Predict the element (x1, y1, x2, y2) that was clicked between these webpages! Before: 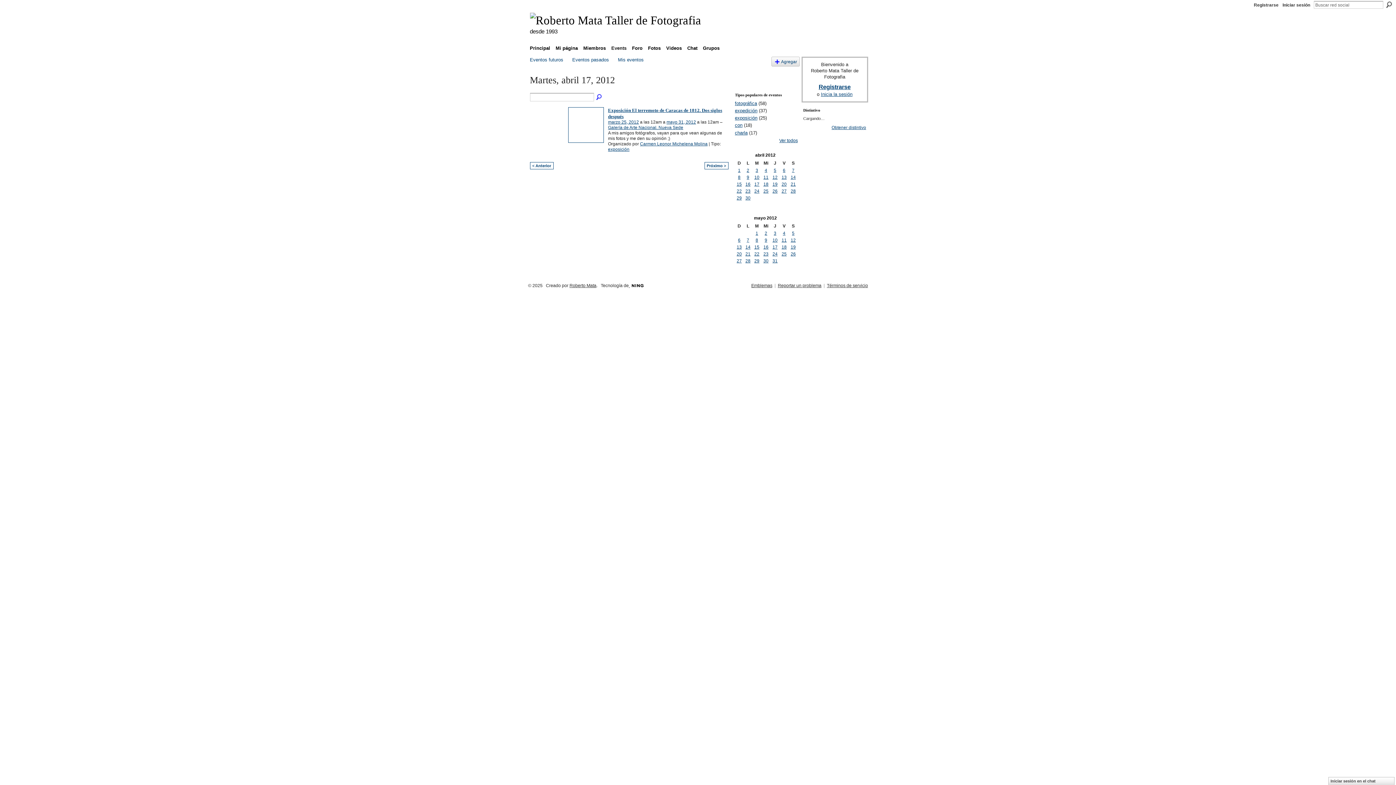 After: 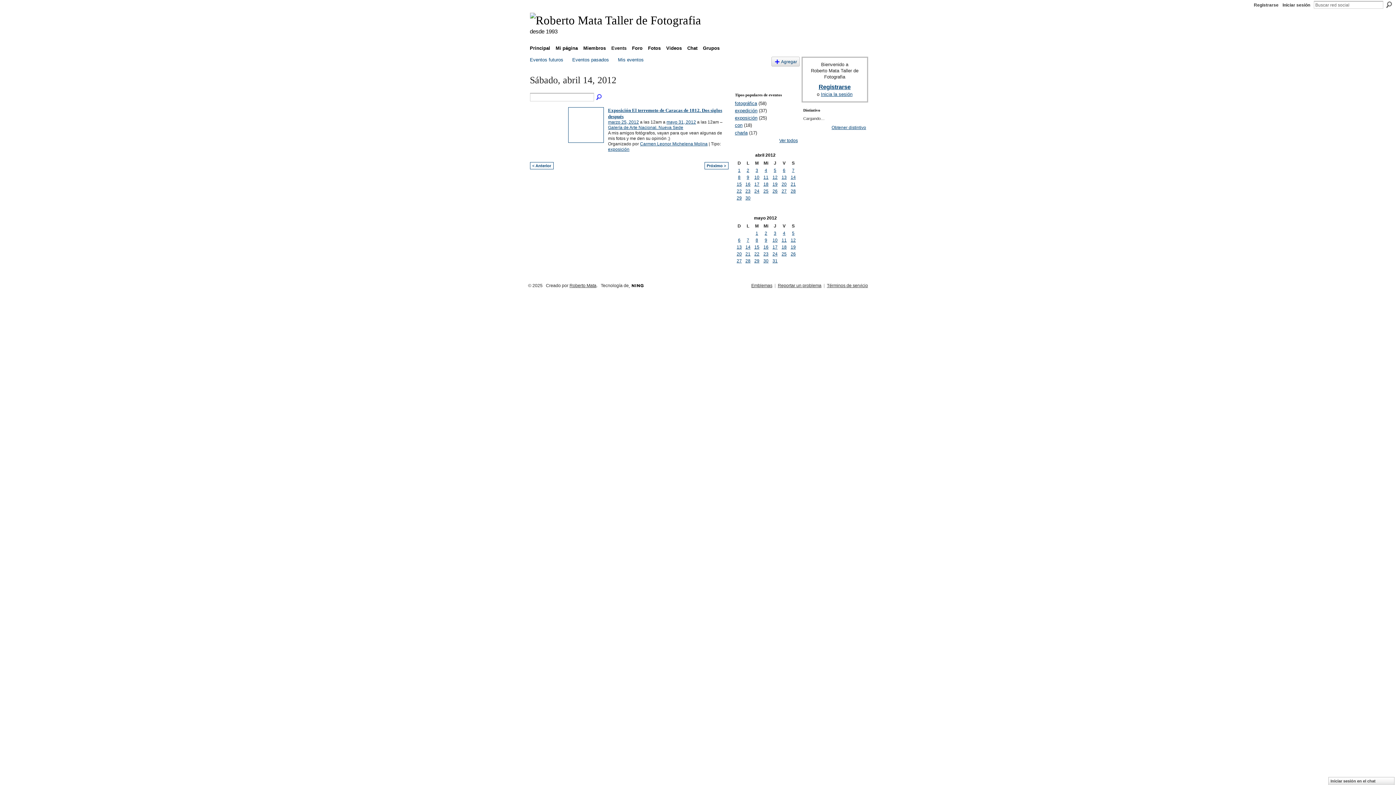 Action: bbox: (790, 174, 796, 179) label: 14